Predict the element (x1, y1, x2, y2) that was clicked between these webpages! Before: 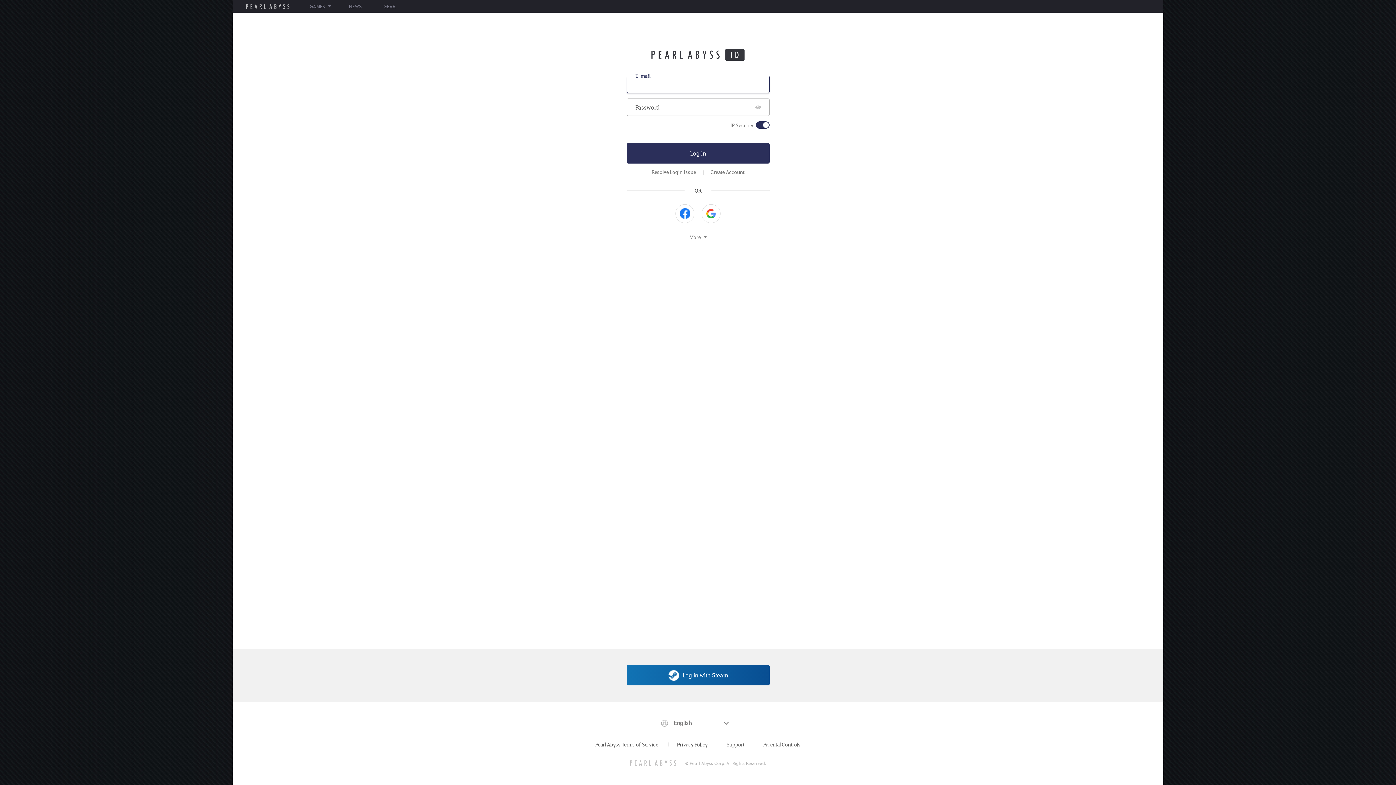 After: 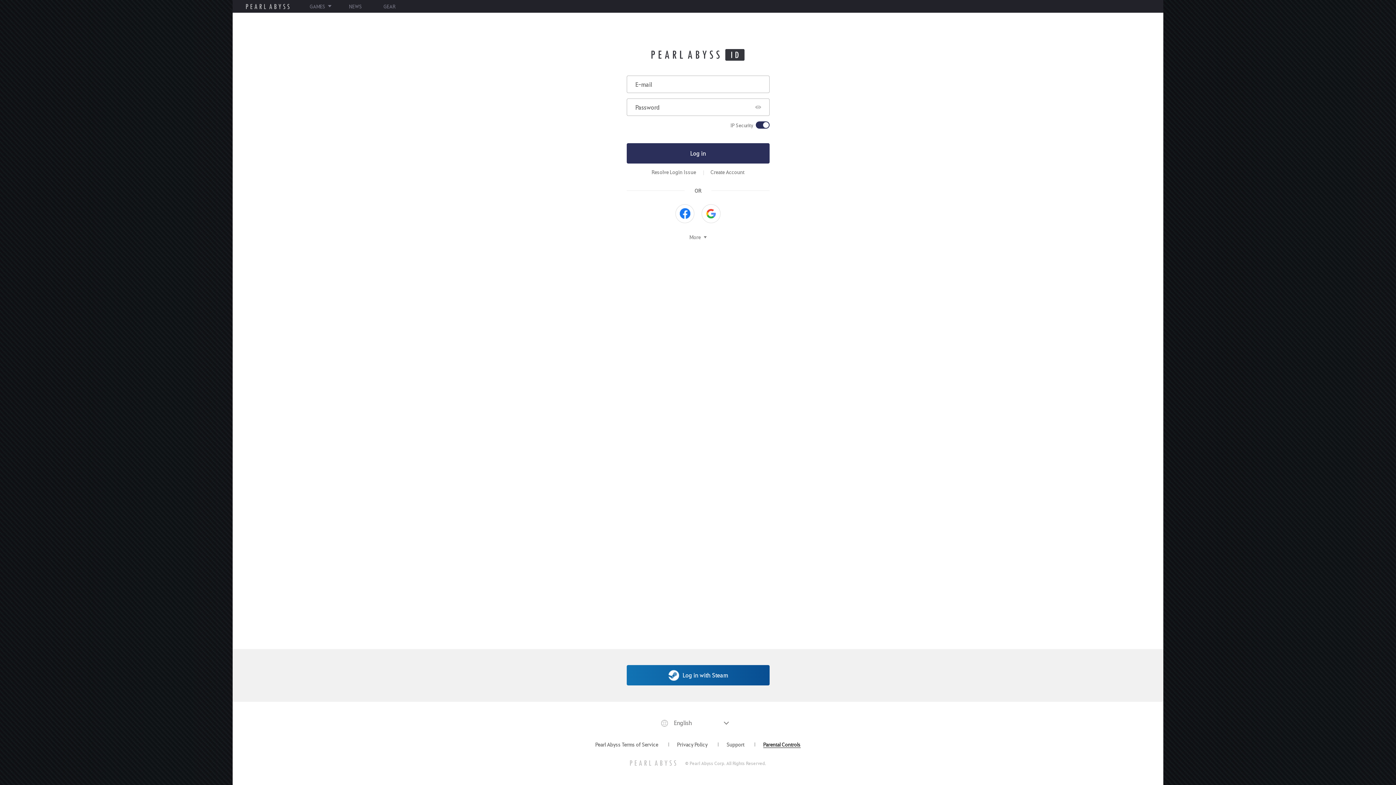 Action: bbox: (754, 739, 809, 749) label: Parental Controls